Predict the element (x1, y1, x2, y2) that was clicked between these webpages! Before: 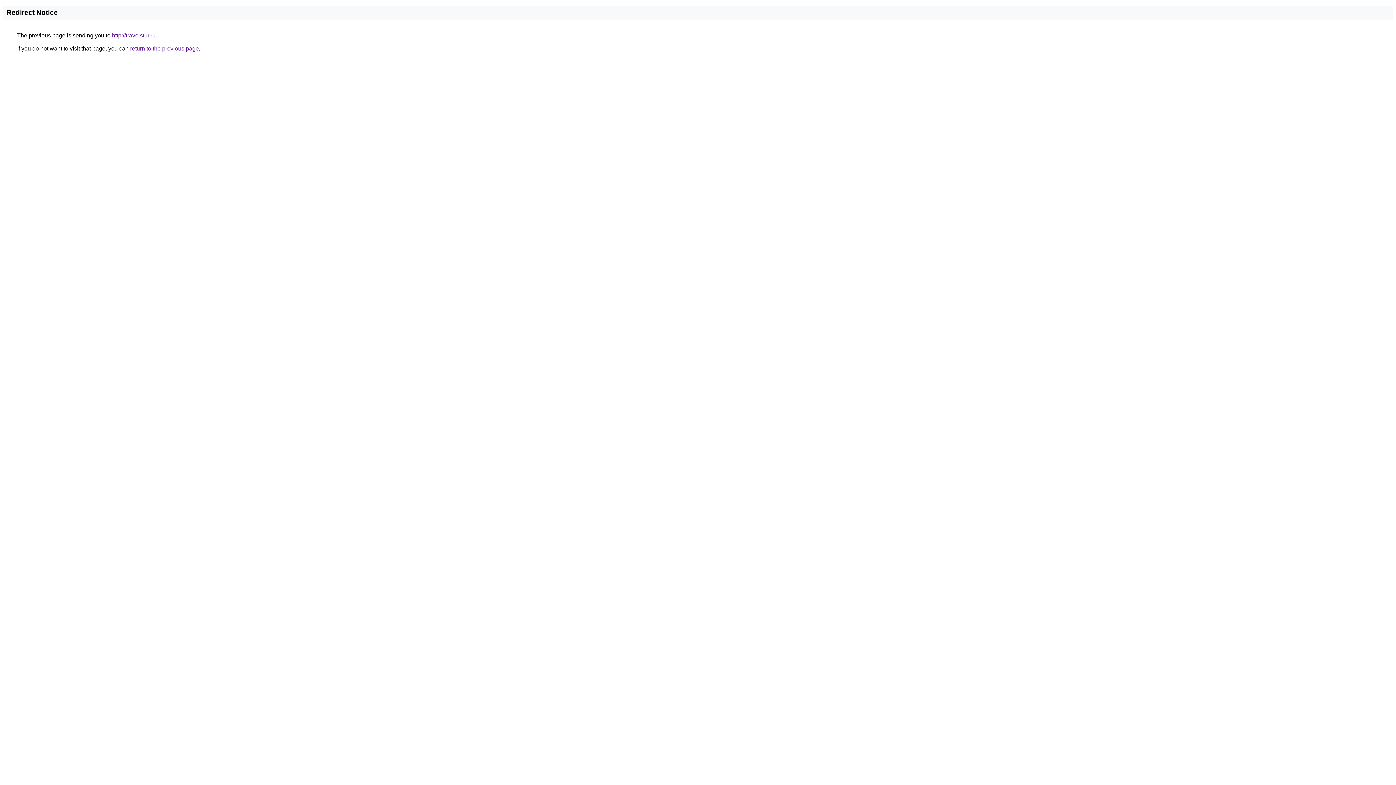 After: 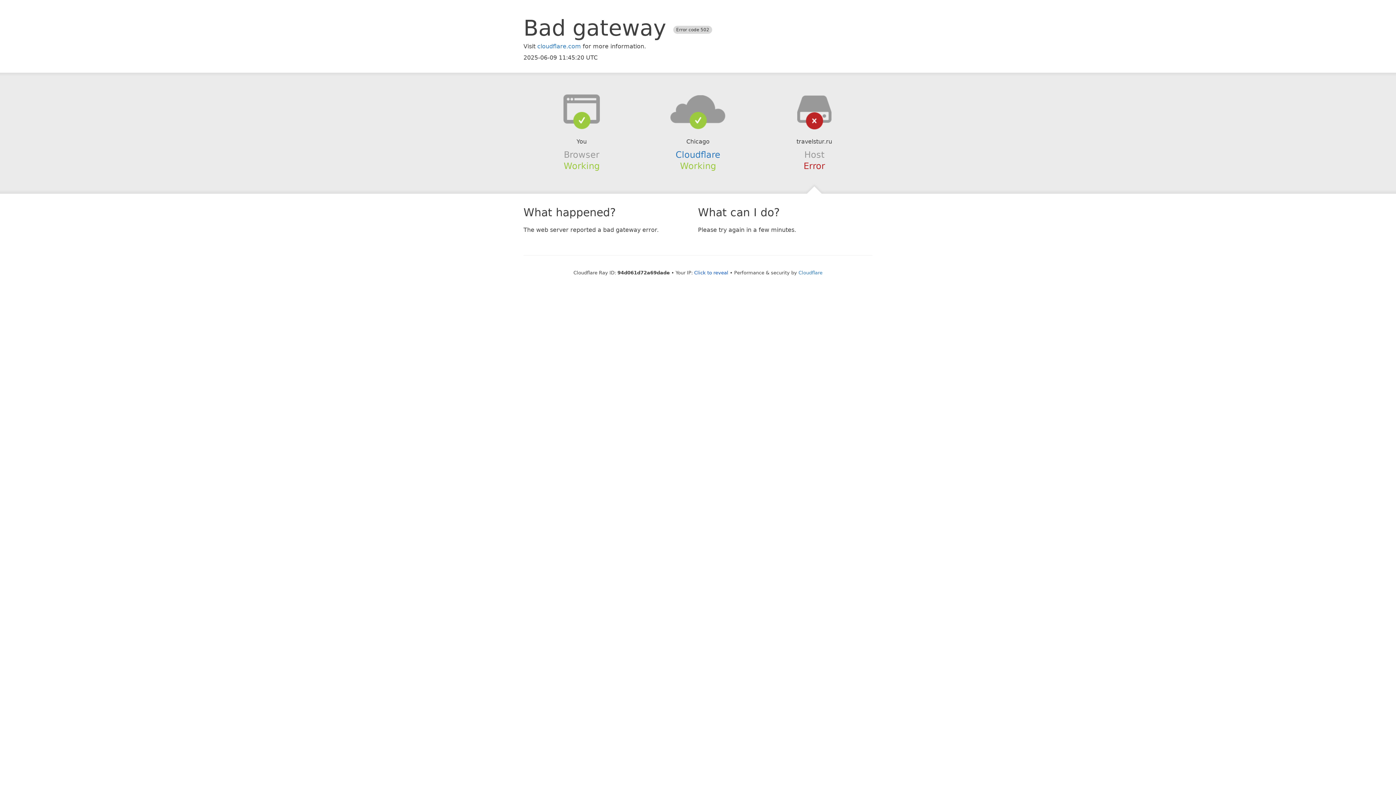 Action: label: http://travelstur.ru bbox: (112, 32, 155, 38)